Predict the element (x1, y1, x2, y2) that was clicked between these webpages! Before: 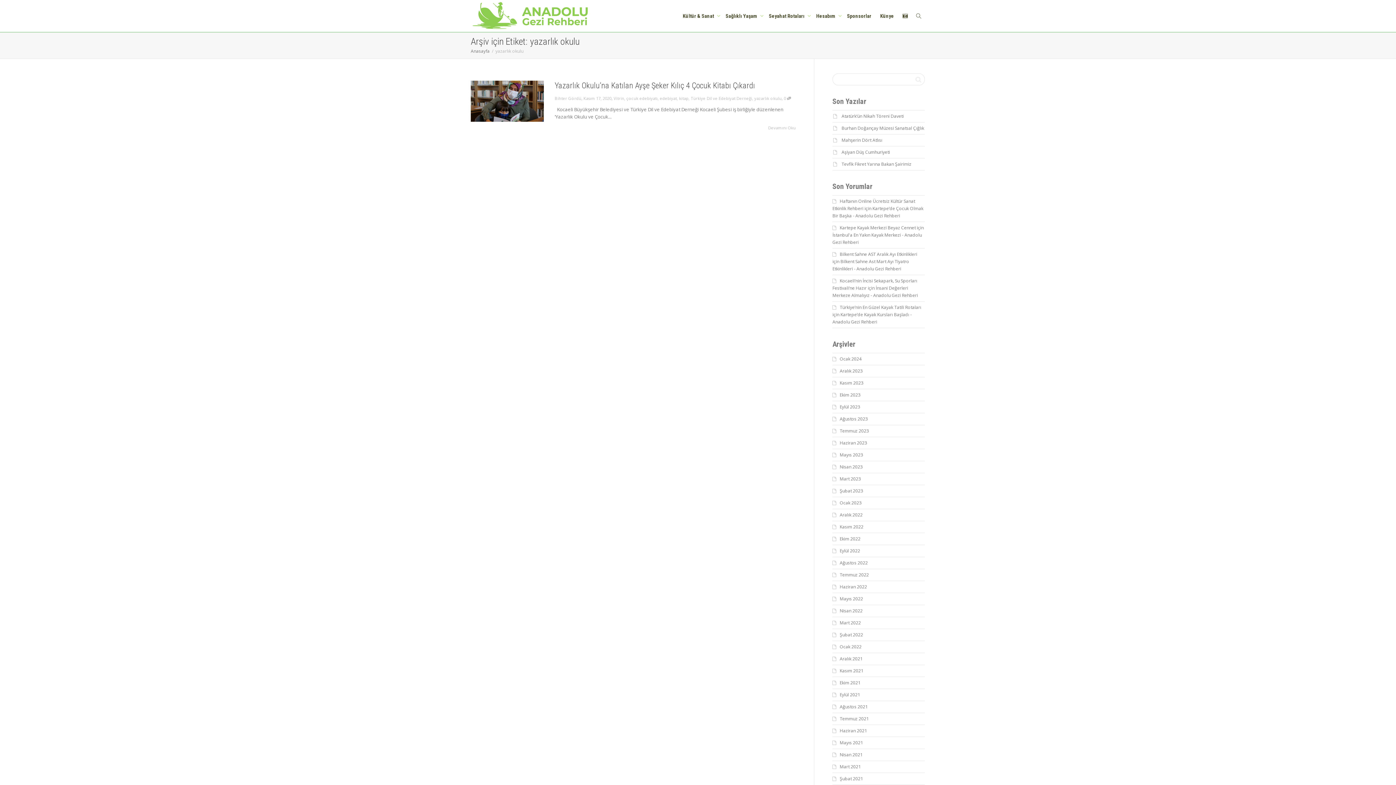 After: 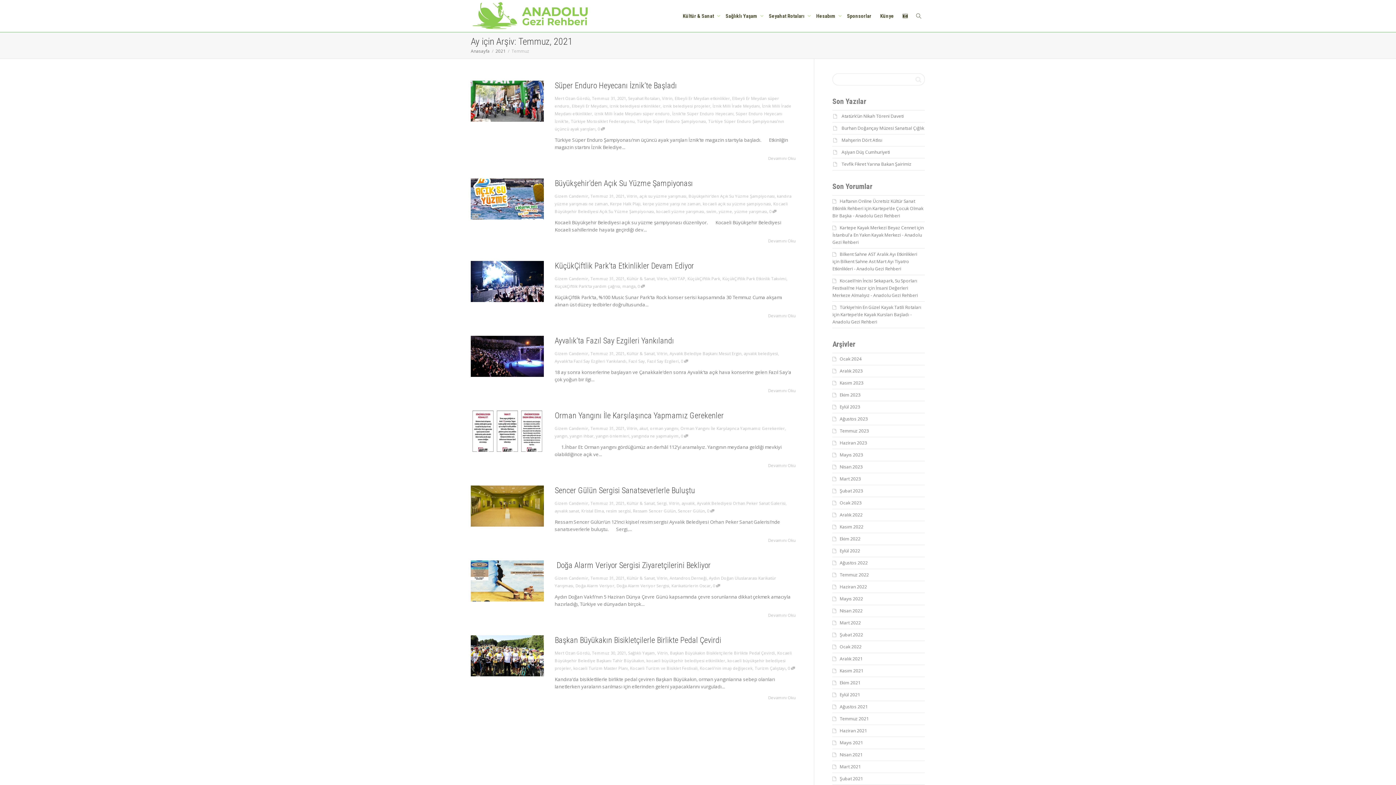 Action: label: Temmuz 2021 bbox: (840, 716, 869, 722)